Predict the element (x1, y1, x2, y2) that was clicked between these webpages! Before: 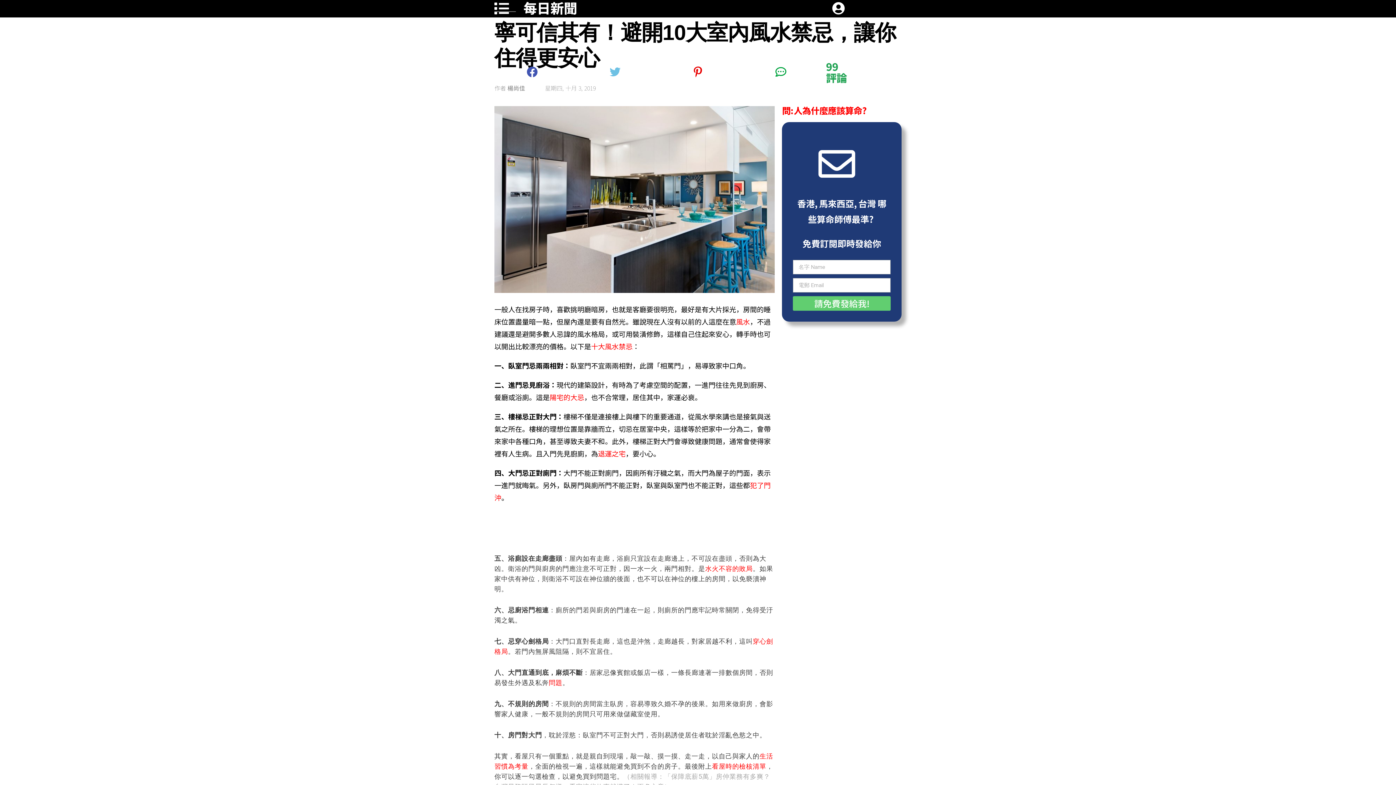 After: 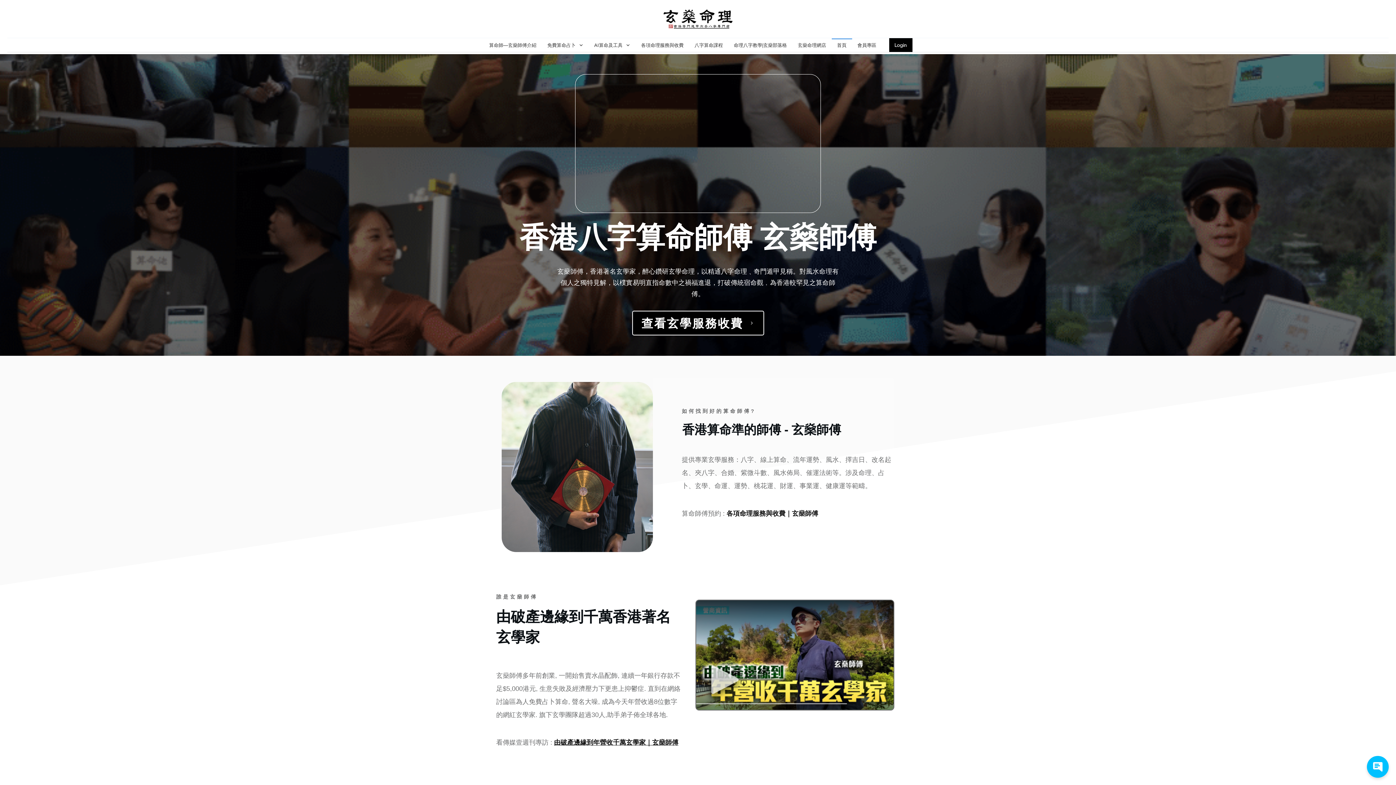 Action: label: 十大風水禁忌 bbox: (591, 341, 632, 351)